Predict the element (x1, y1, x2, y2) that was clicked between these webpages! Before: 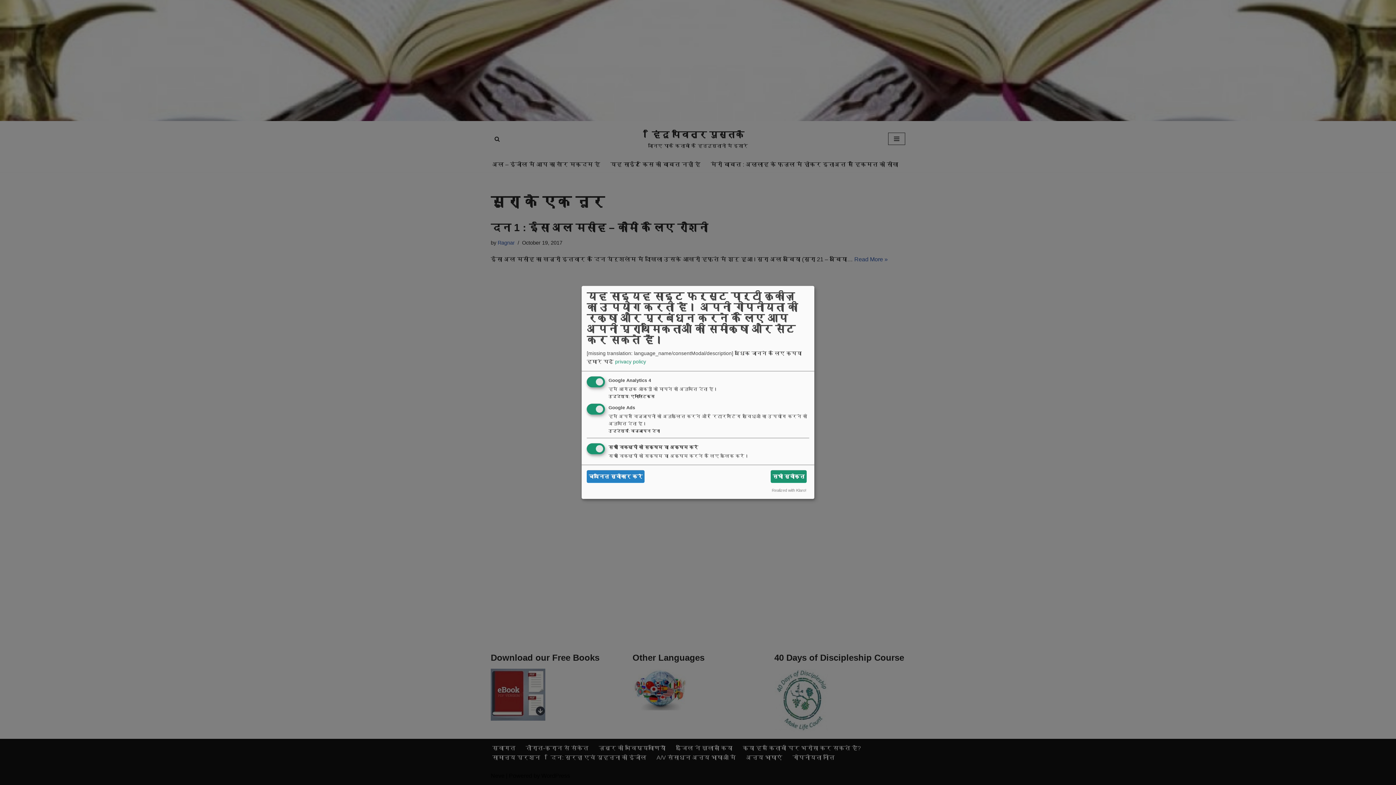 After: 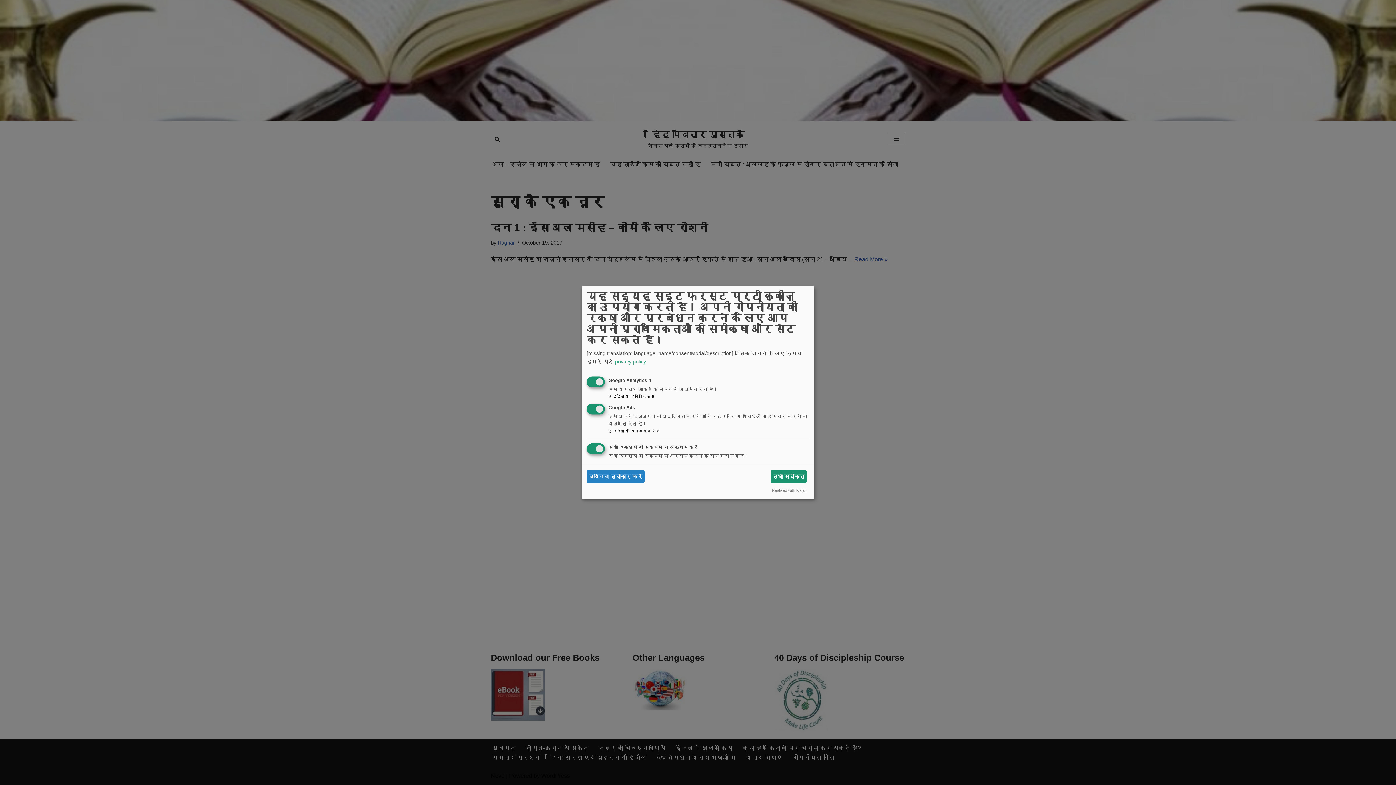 Action: bbox: (615, 358, 646, 364) label: privacy policy